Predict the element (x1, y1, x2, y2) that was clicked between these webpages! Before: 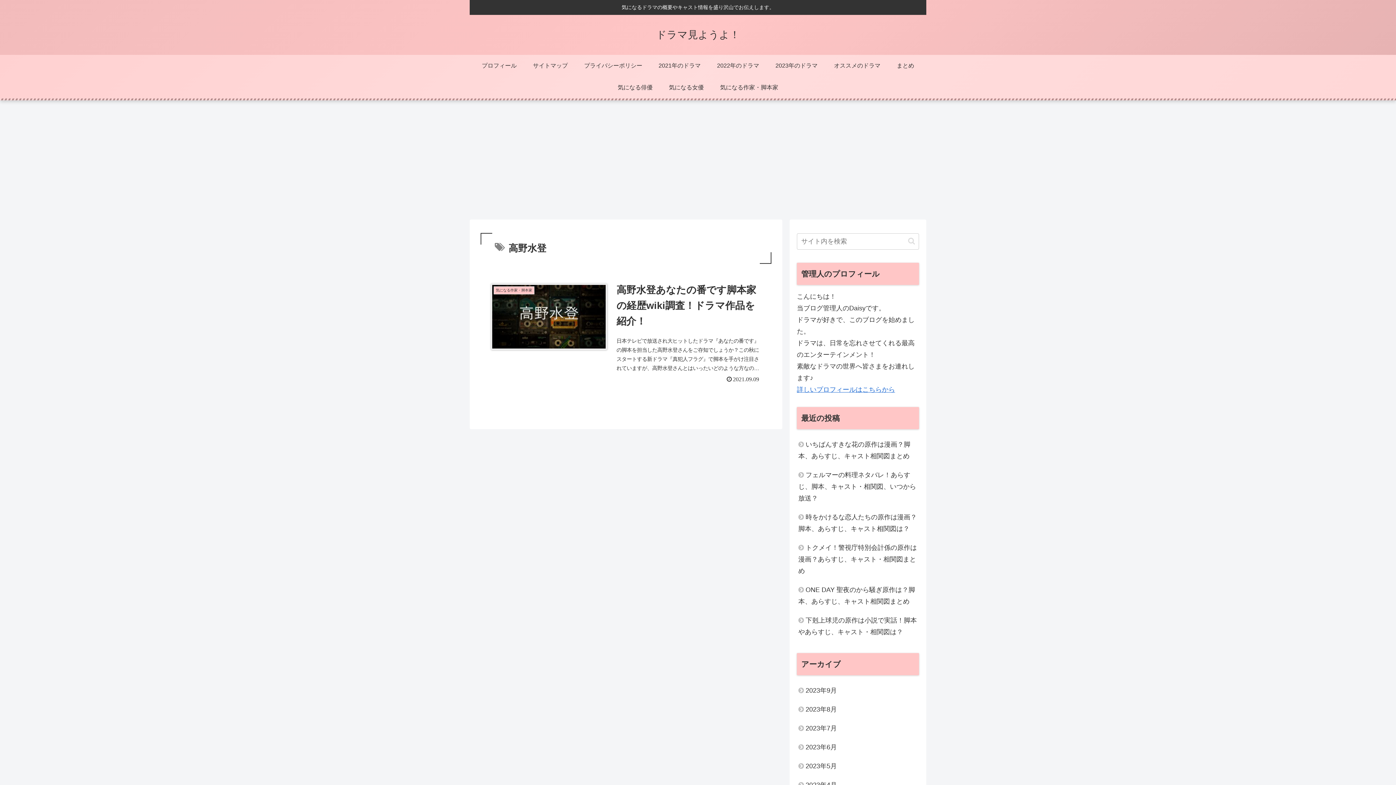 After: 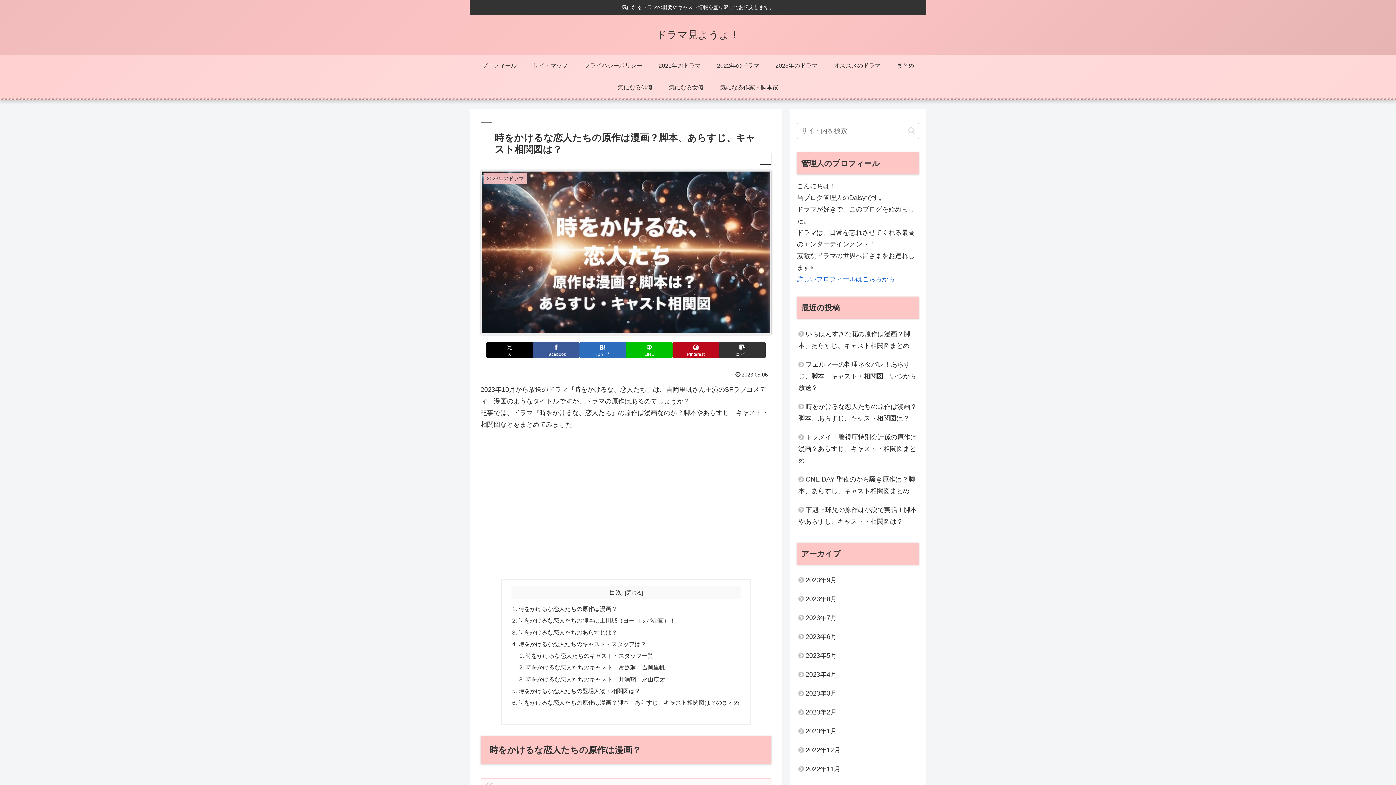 Action: label: 時をかけるな恋人たちの原作は漫画？脚本、あらすじ、キャスト相関図は？ bbox: (797, 507, 919, 538)